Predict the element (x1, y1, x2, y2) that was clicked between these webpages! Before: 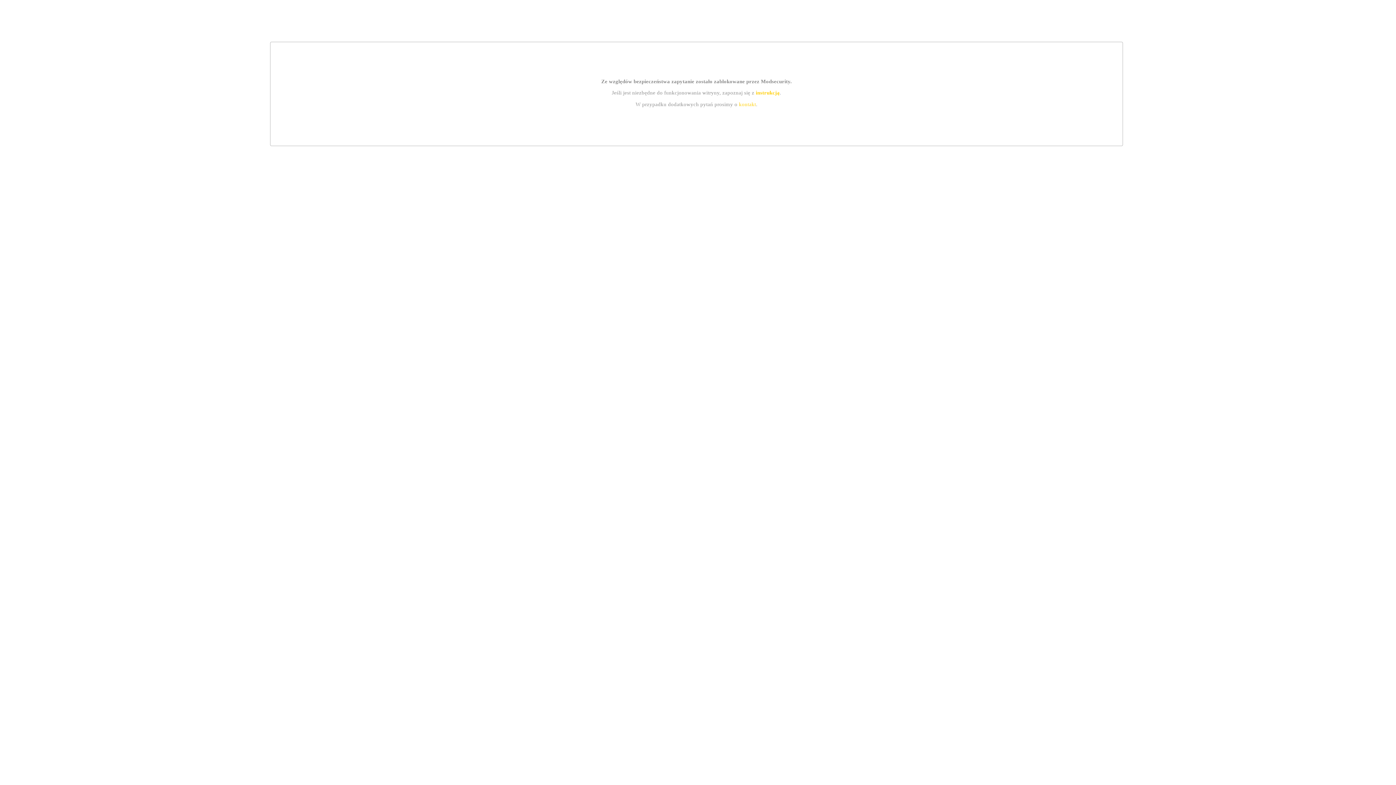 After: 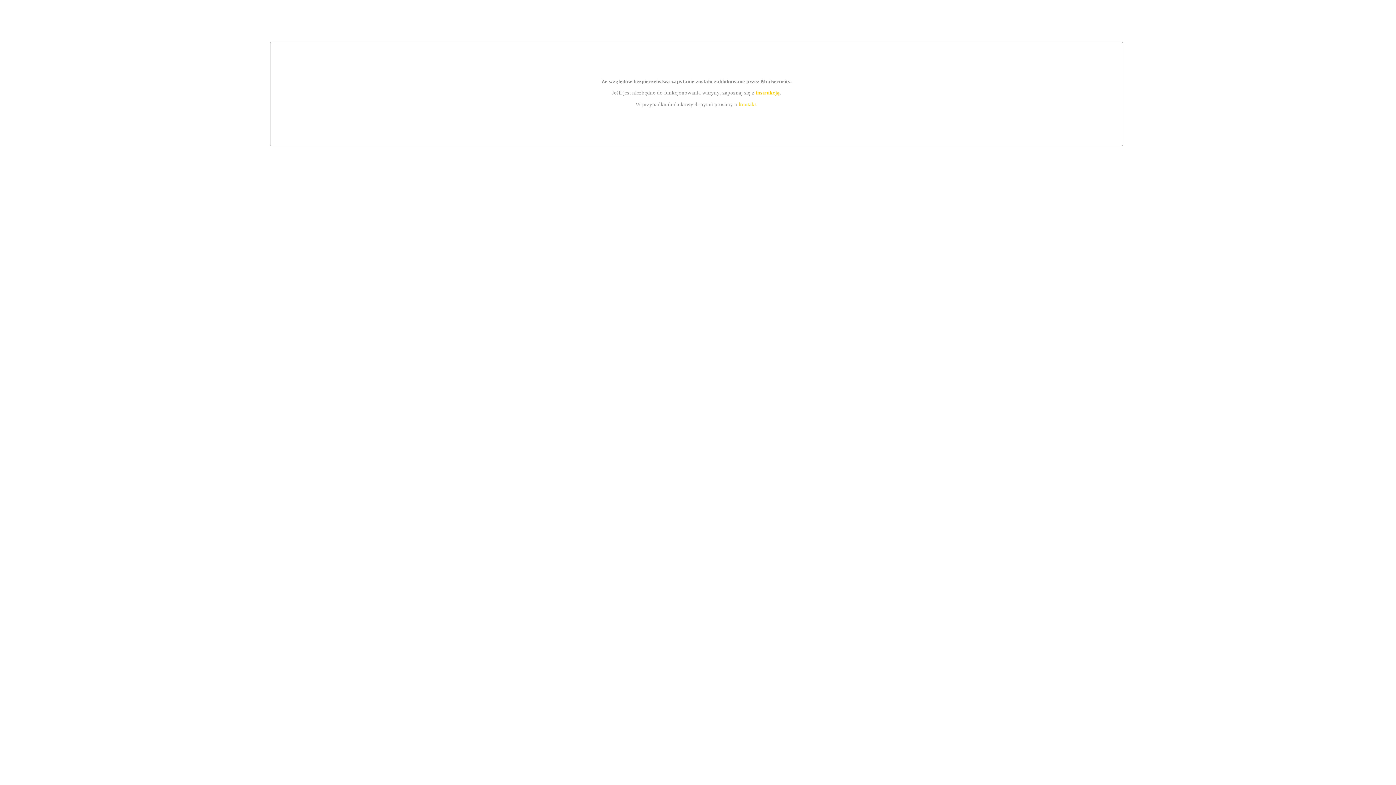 Action: label: instrukcją bbox: (755, 89, 779, 95)